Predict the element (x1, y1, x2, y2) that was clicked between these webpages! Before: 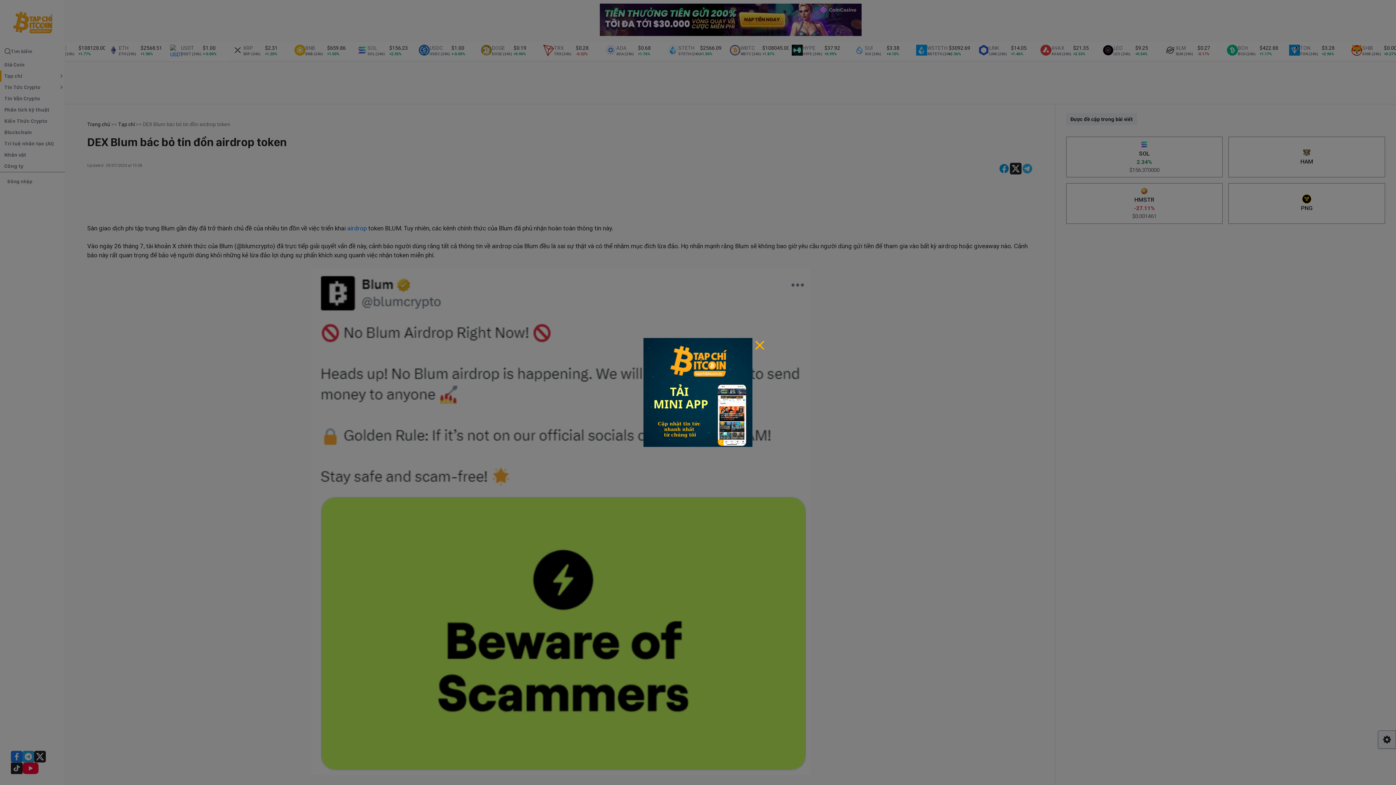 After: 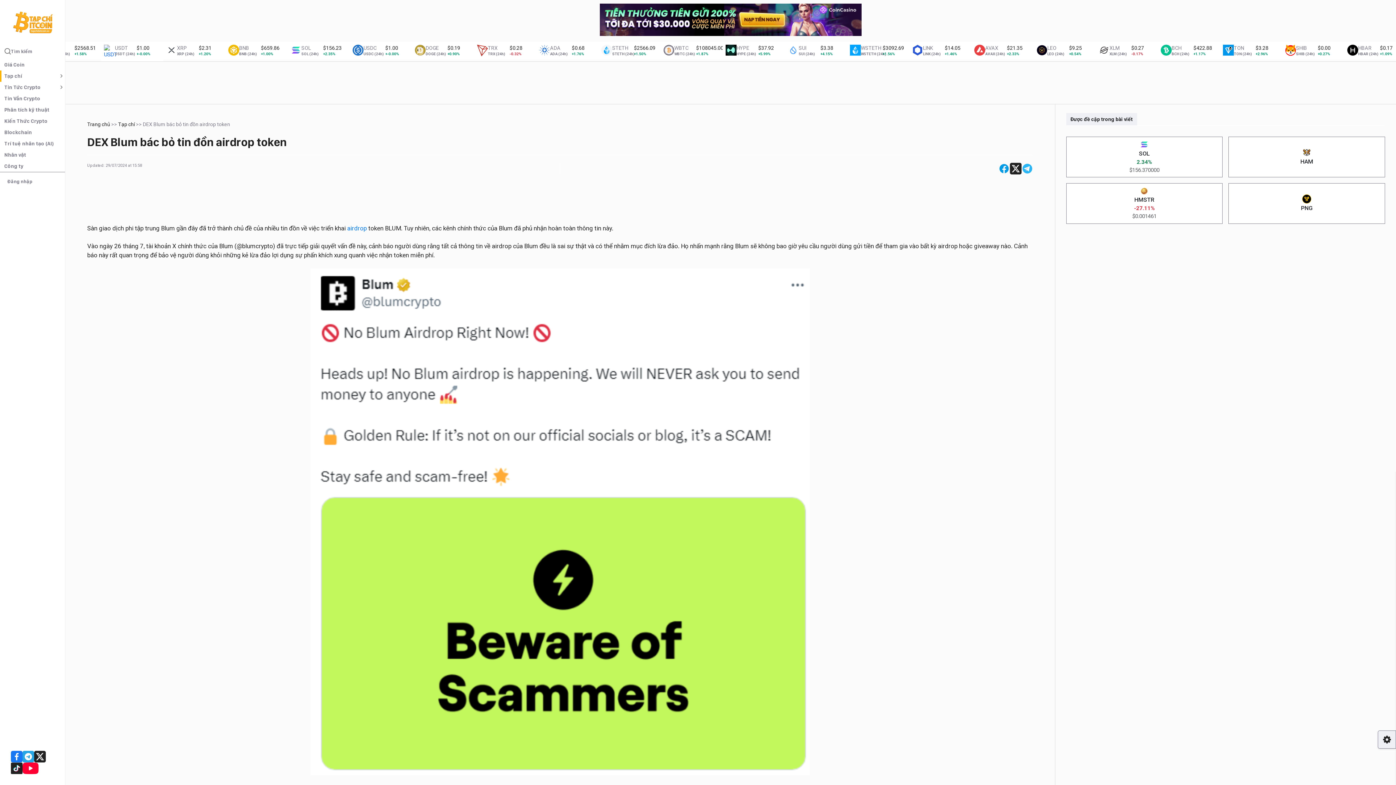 Action: bbox: (752, 338, 767, 352) label: Close